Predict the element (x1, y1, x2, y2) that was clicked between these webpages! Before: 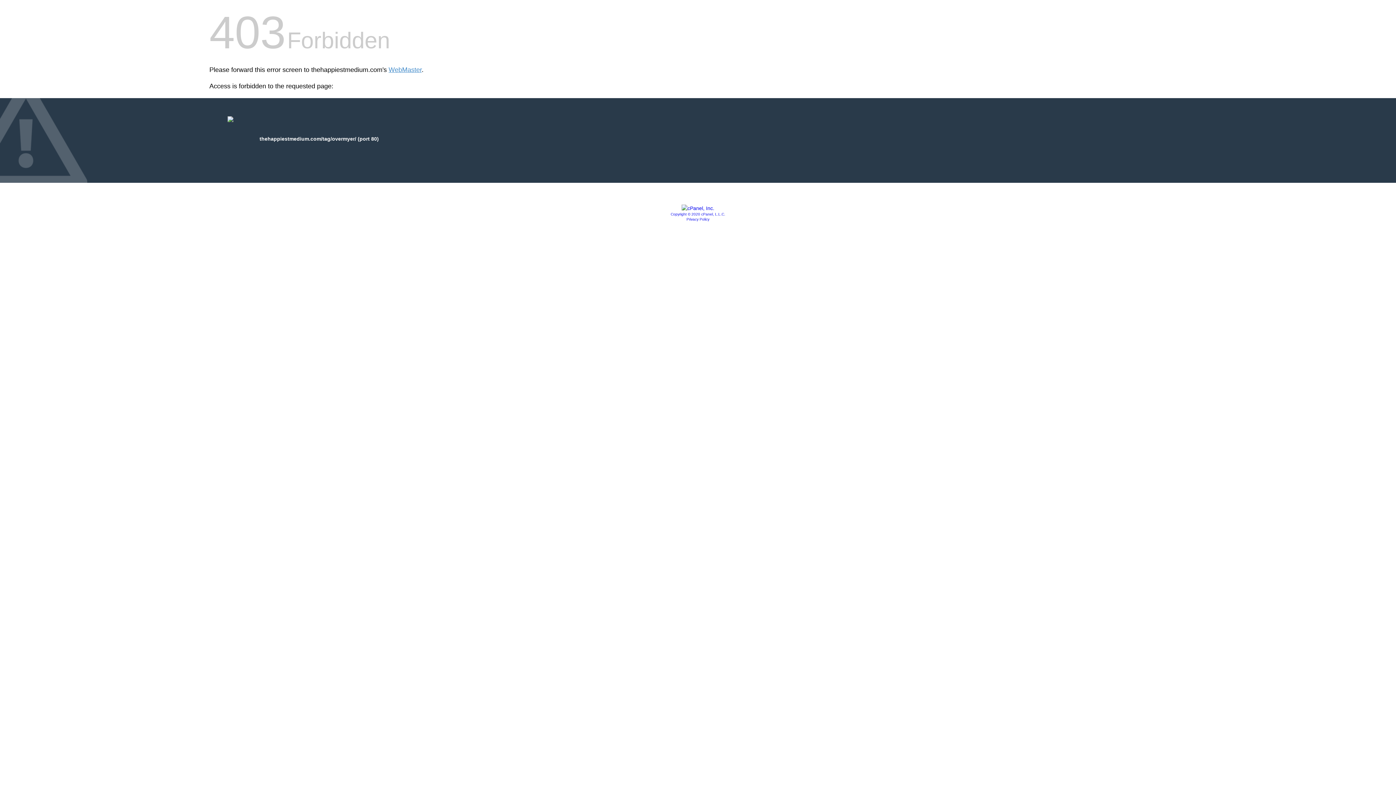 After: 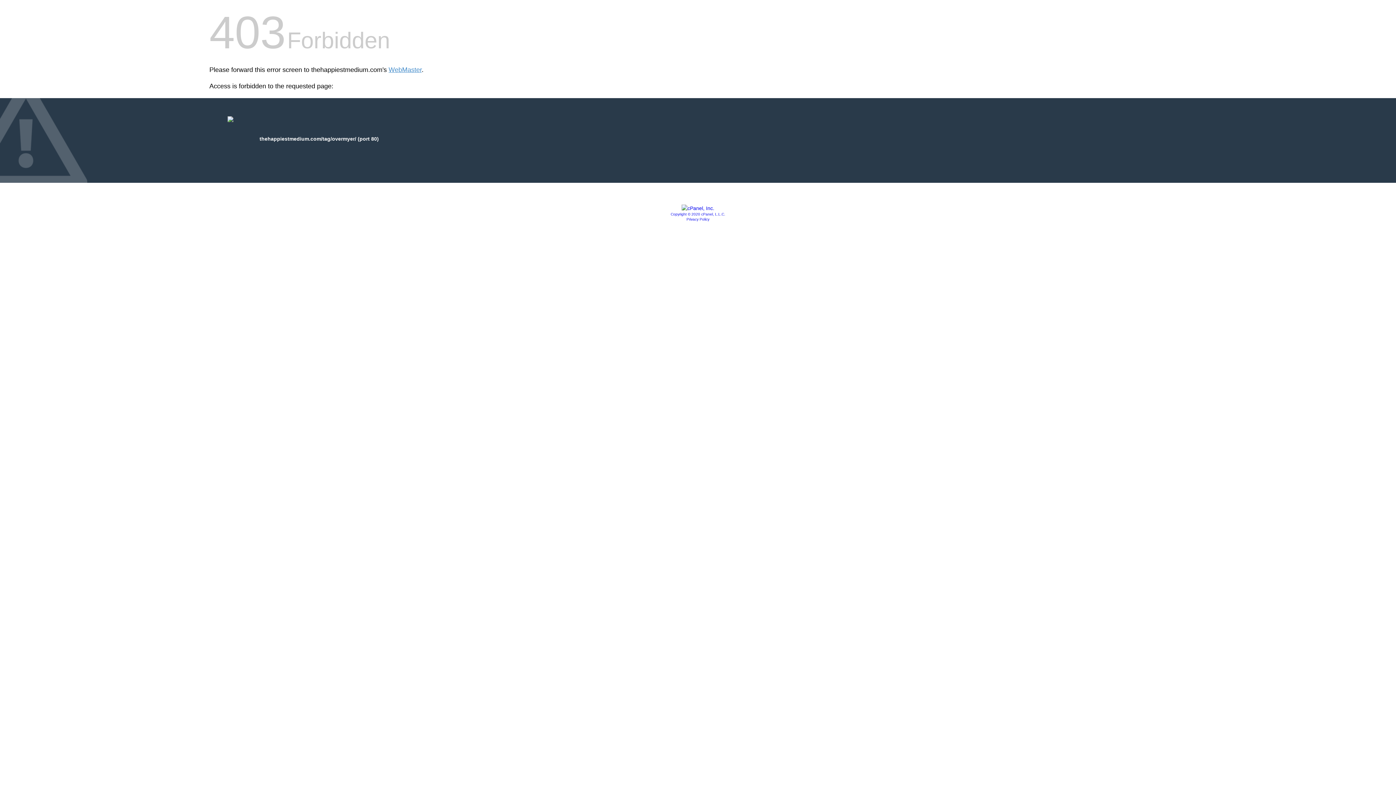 Action: bbox: (681, 205, 714, 211)